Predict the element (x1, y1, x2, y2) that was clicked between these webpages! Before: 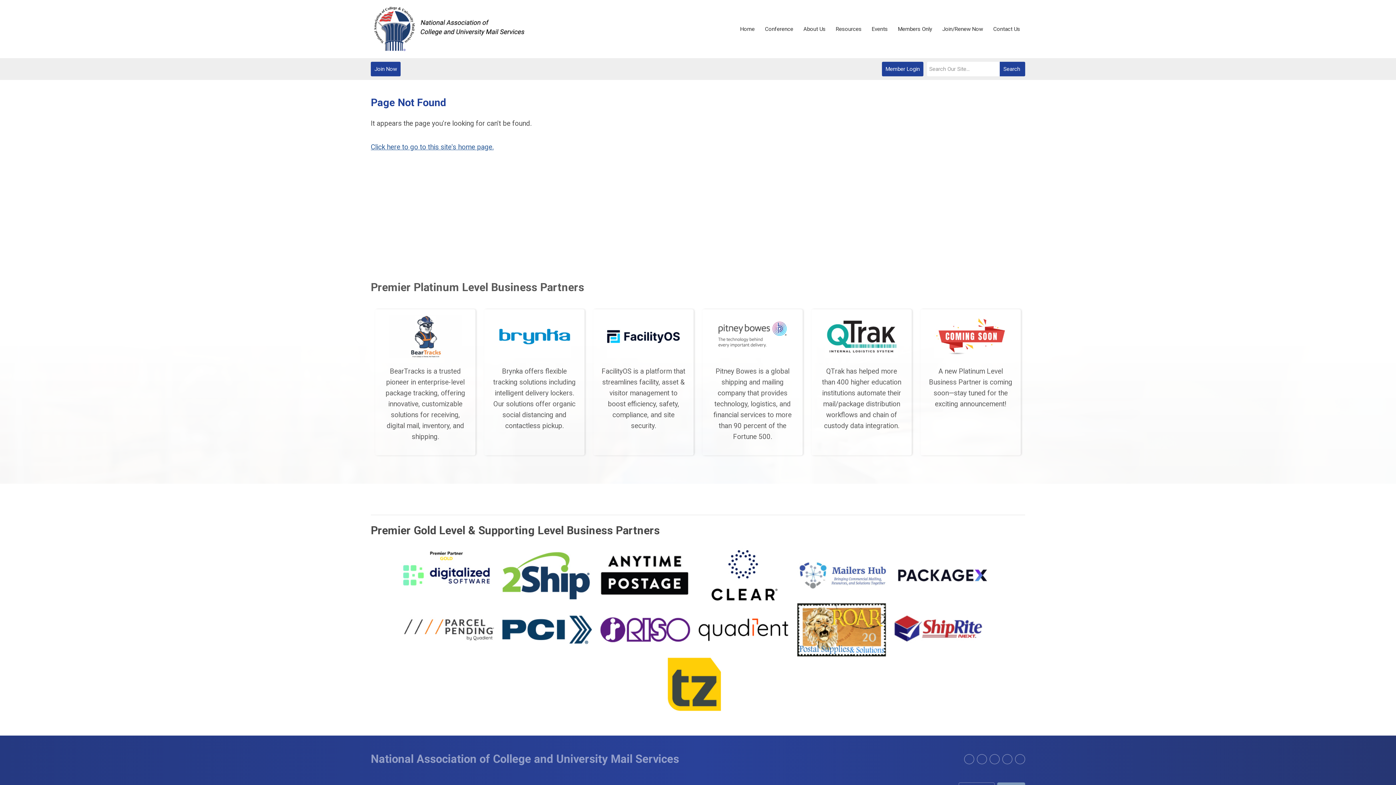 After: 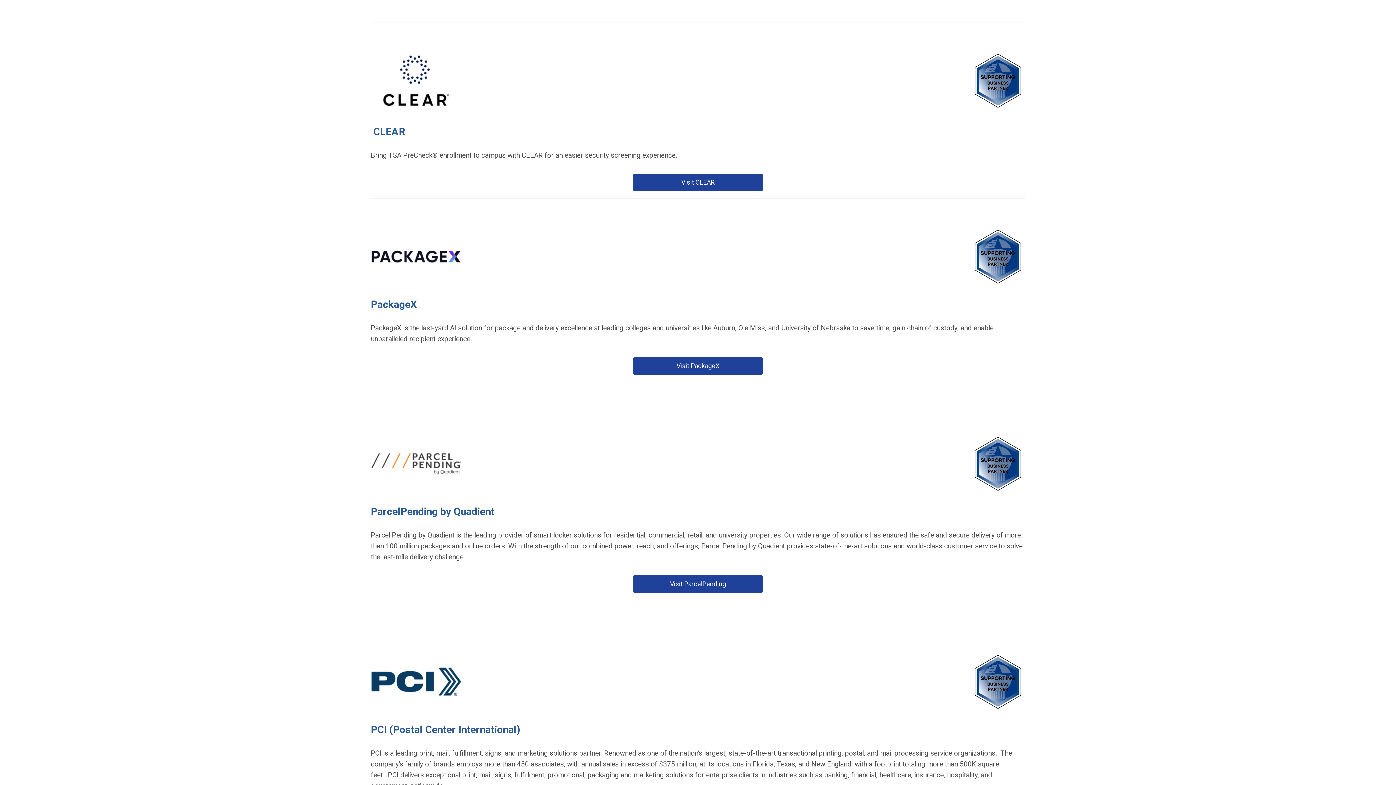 Action: bbox: (699, 548, 797, 602)